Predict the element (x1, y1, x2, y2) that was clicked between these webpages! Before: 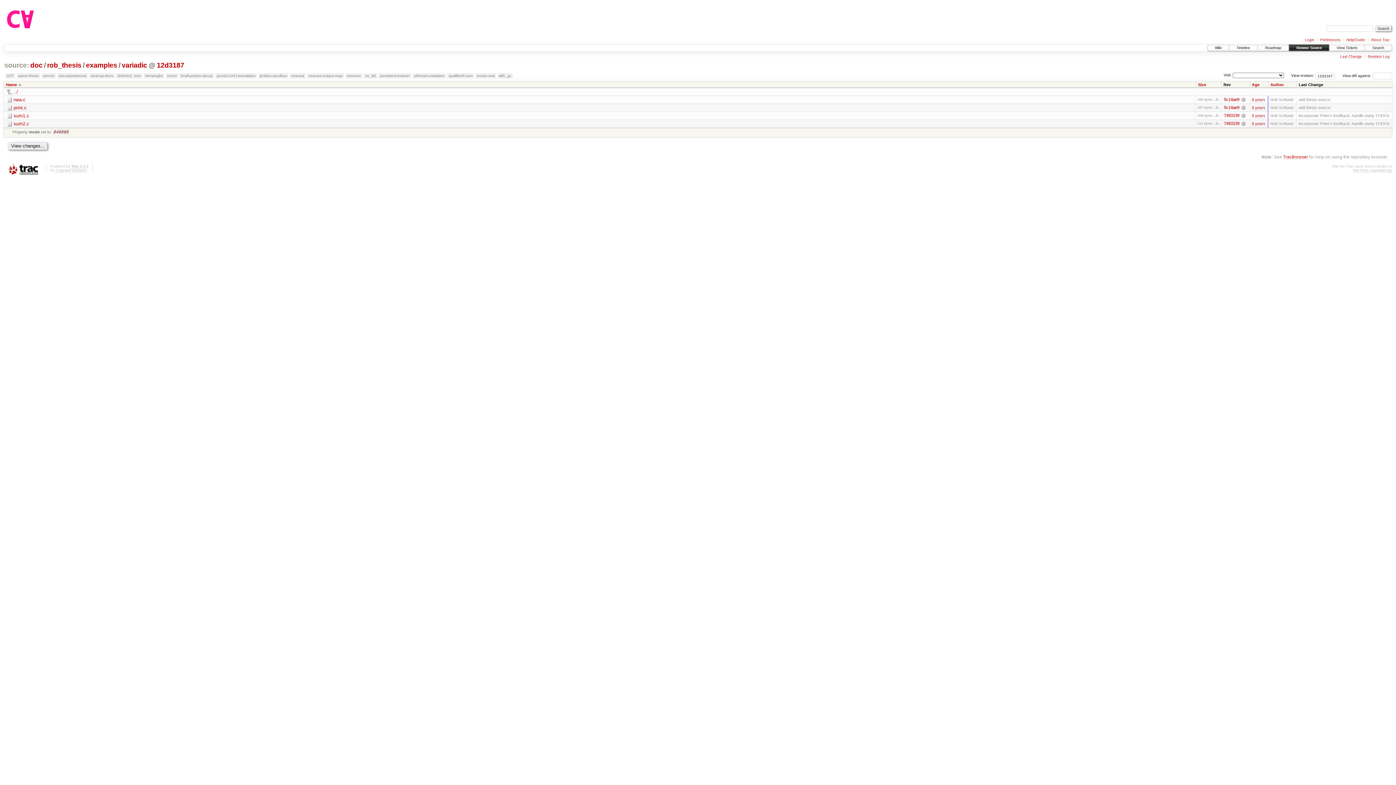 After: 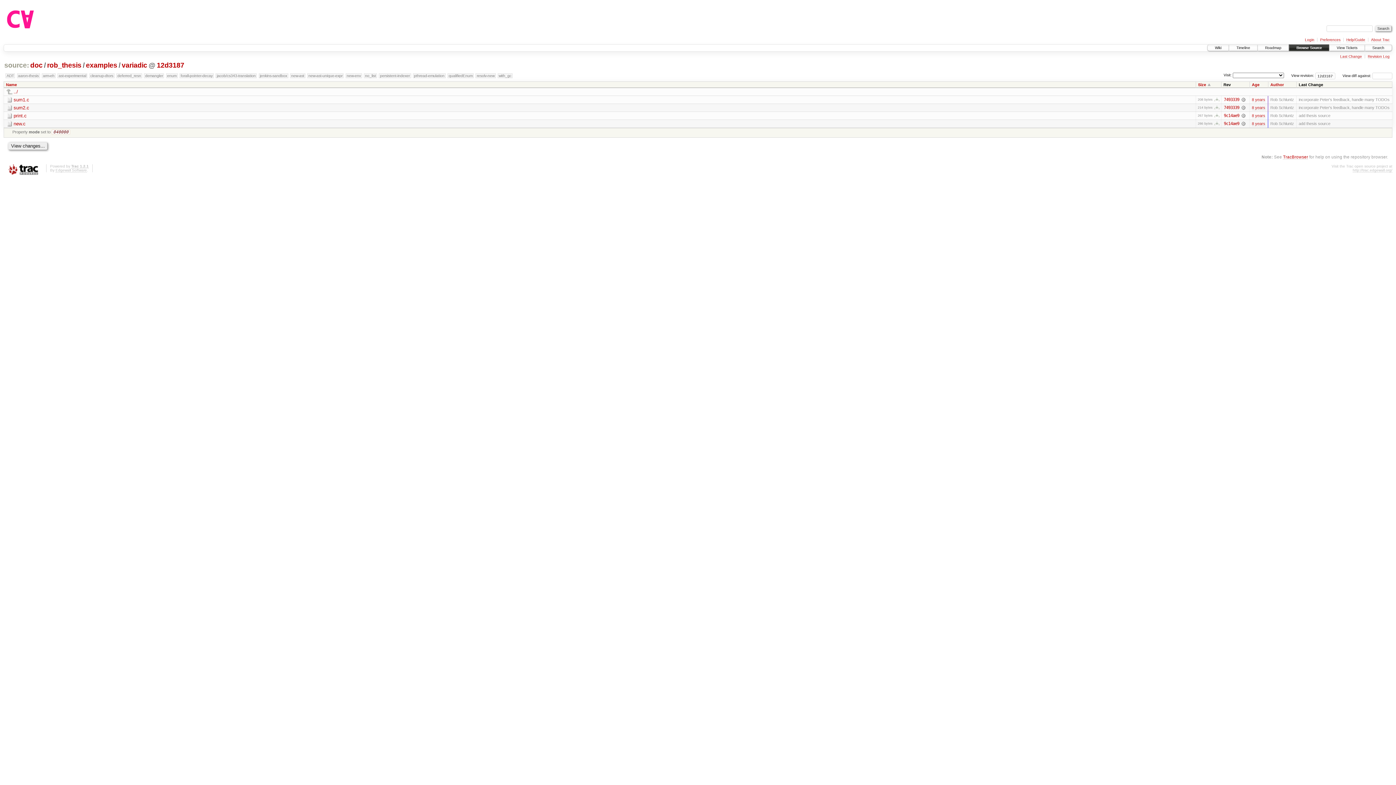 Action: bbox: (1198, 82, 1210, 86) label: Size